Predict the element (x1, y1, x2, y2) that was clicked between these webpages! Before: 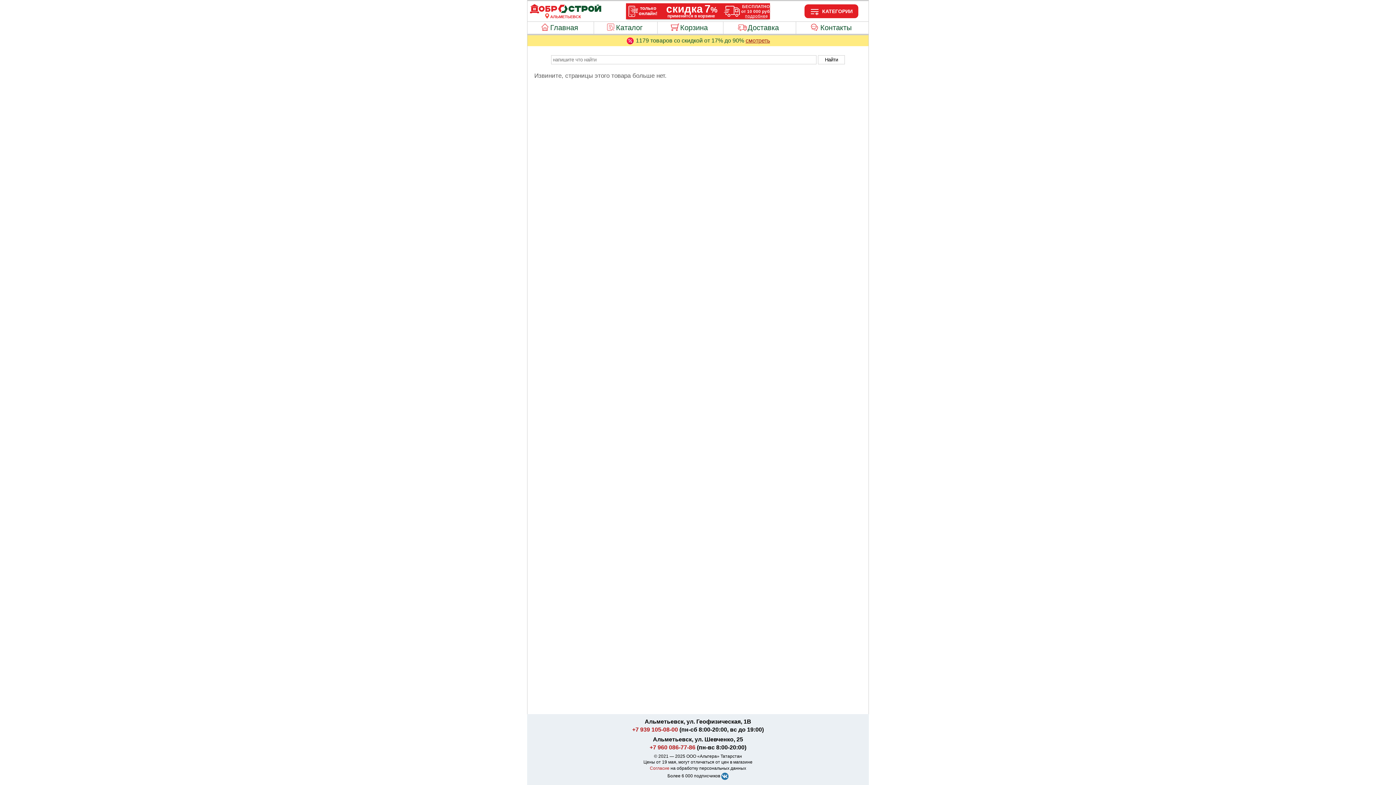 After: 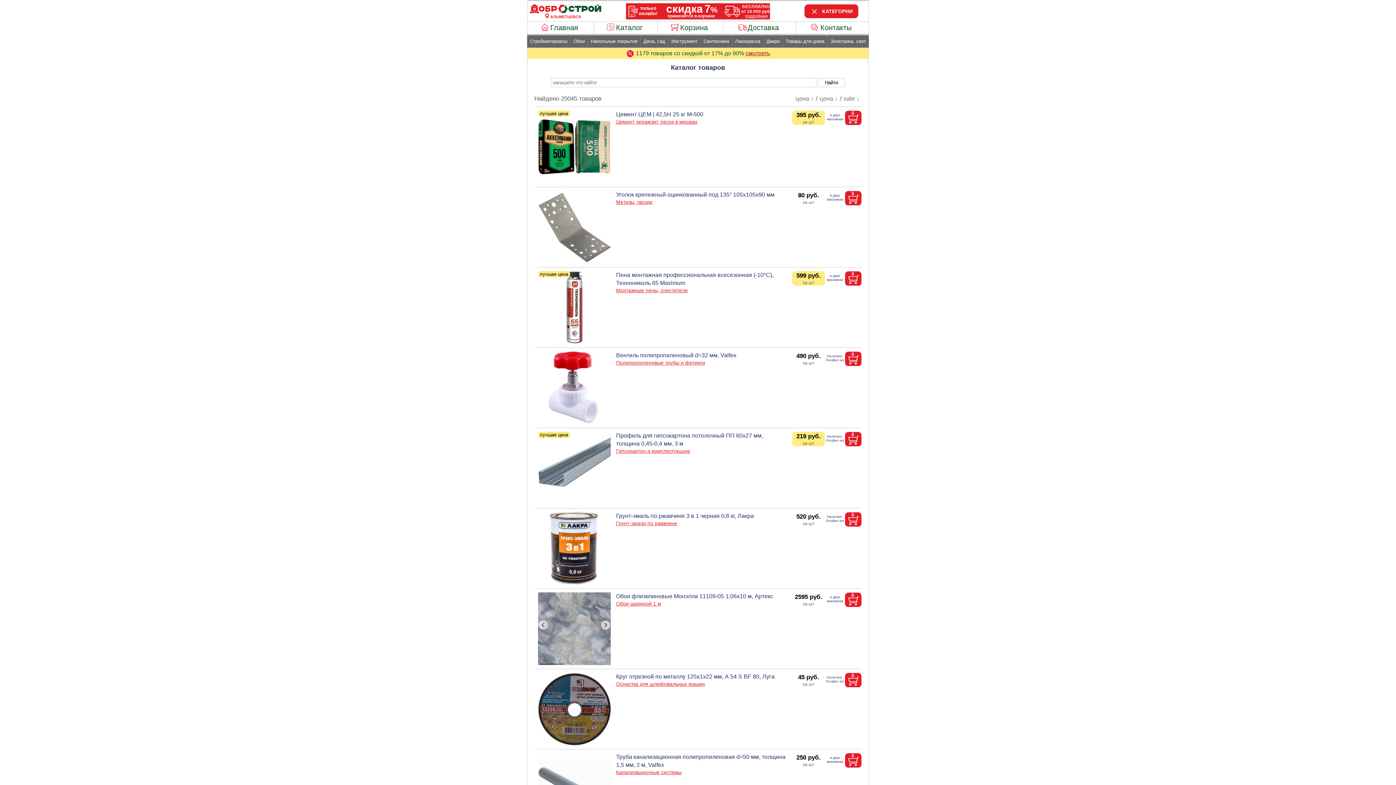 Action: bbox: (594, 21, 657, 33) label: Каталог